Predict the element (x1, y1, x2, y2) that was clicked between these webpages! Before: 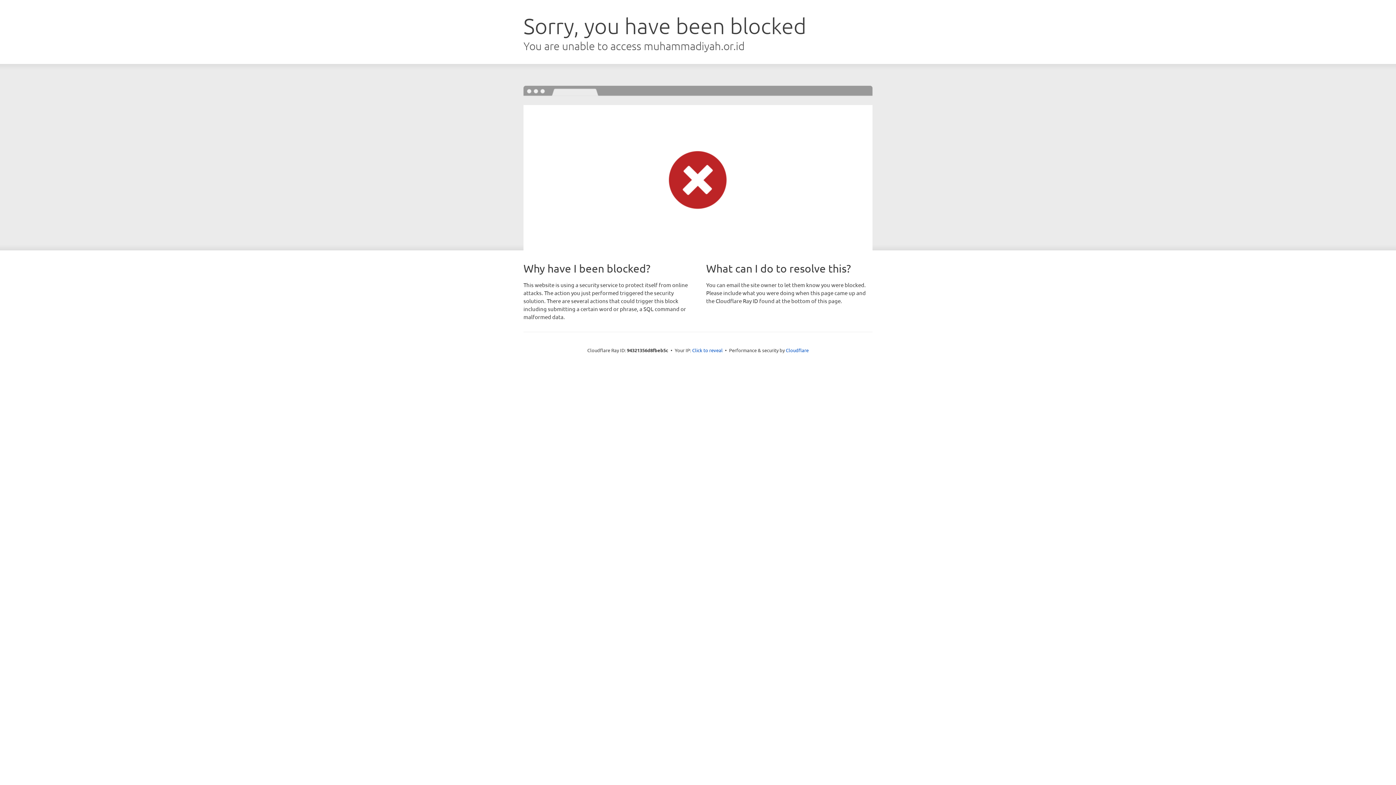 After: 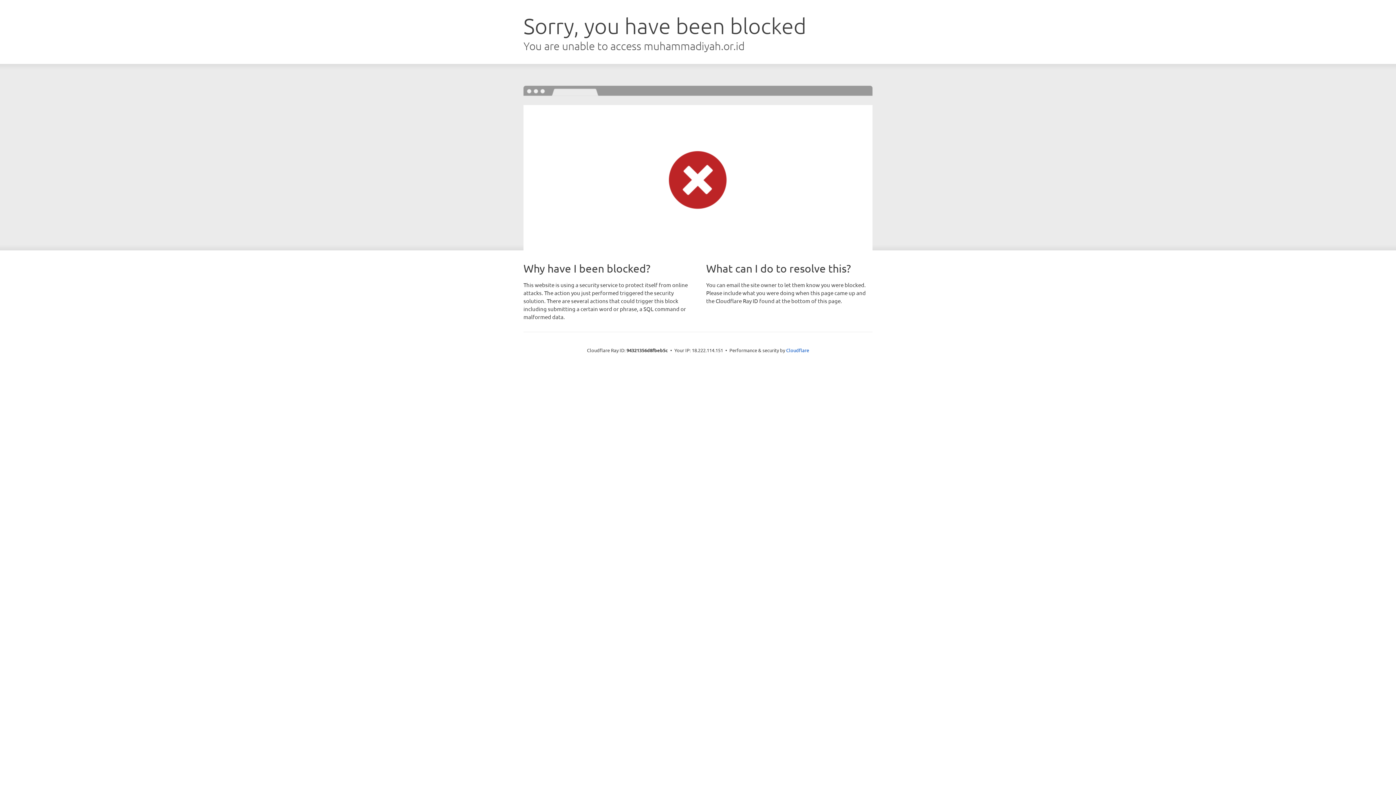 Action: label: Click to reveal bbox: (692, 346, 722, 353)